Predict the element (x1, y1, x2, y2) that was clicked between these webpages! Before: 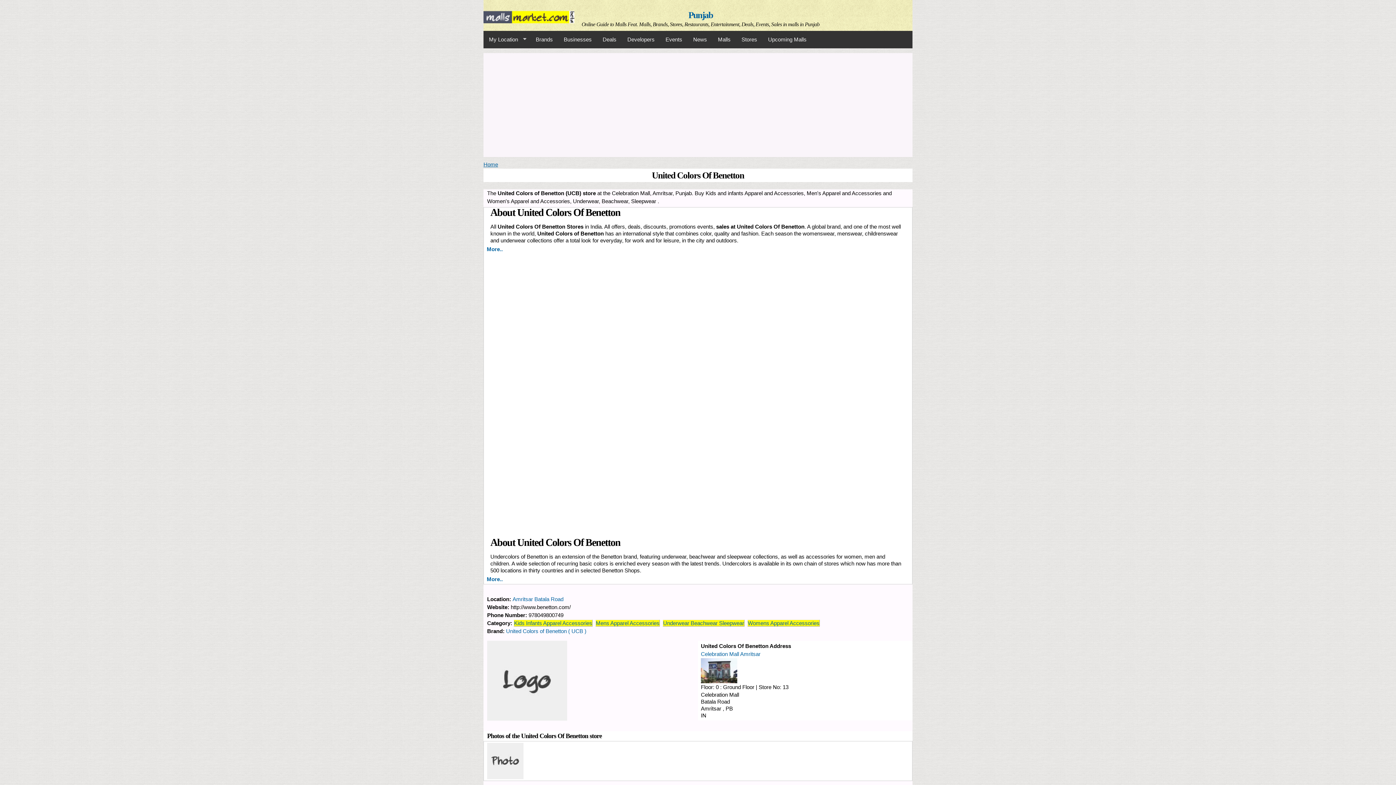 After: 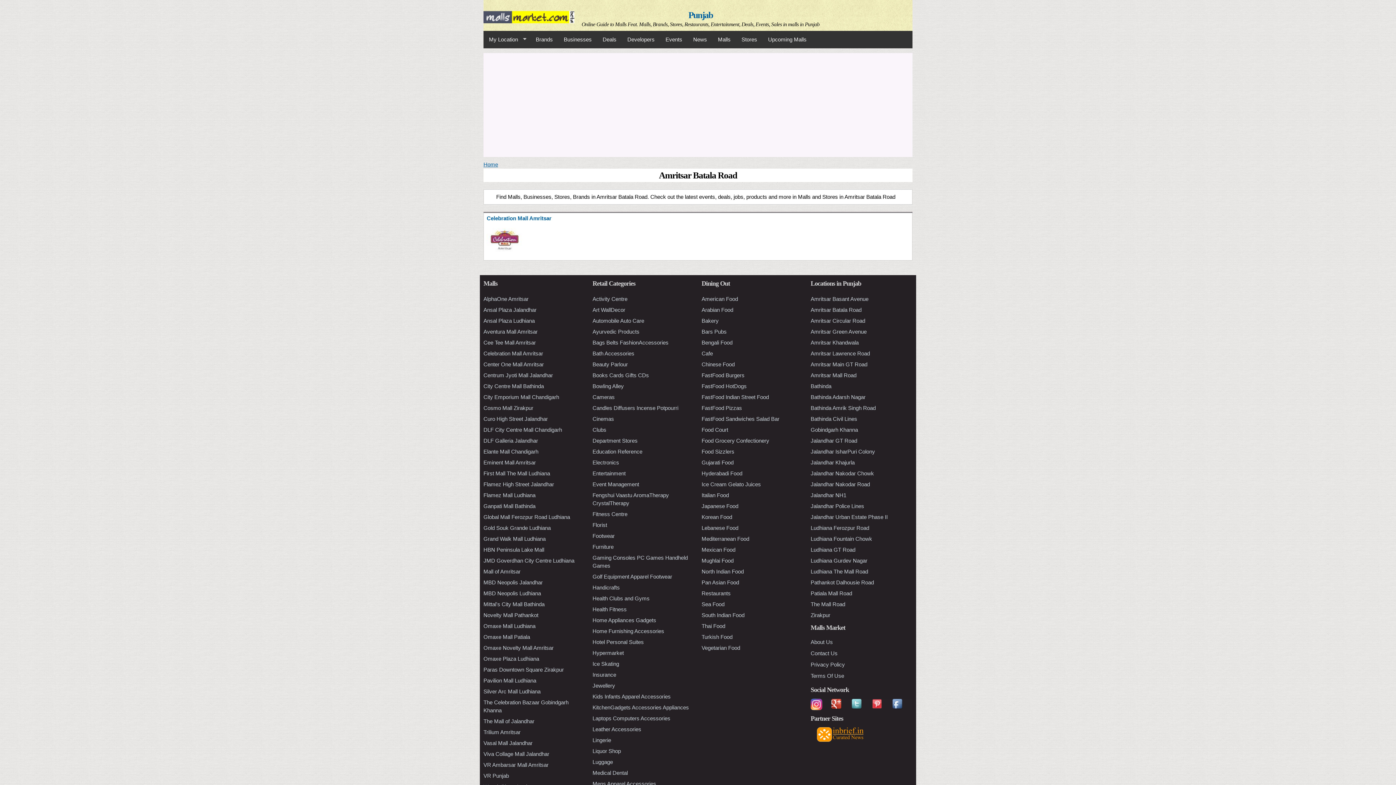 Action: label: Amritsar Batala Road bbox: (512, 596, 563, 602)